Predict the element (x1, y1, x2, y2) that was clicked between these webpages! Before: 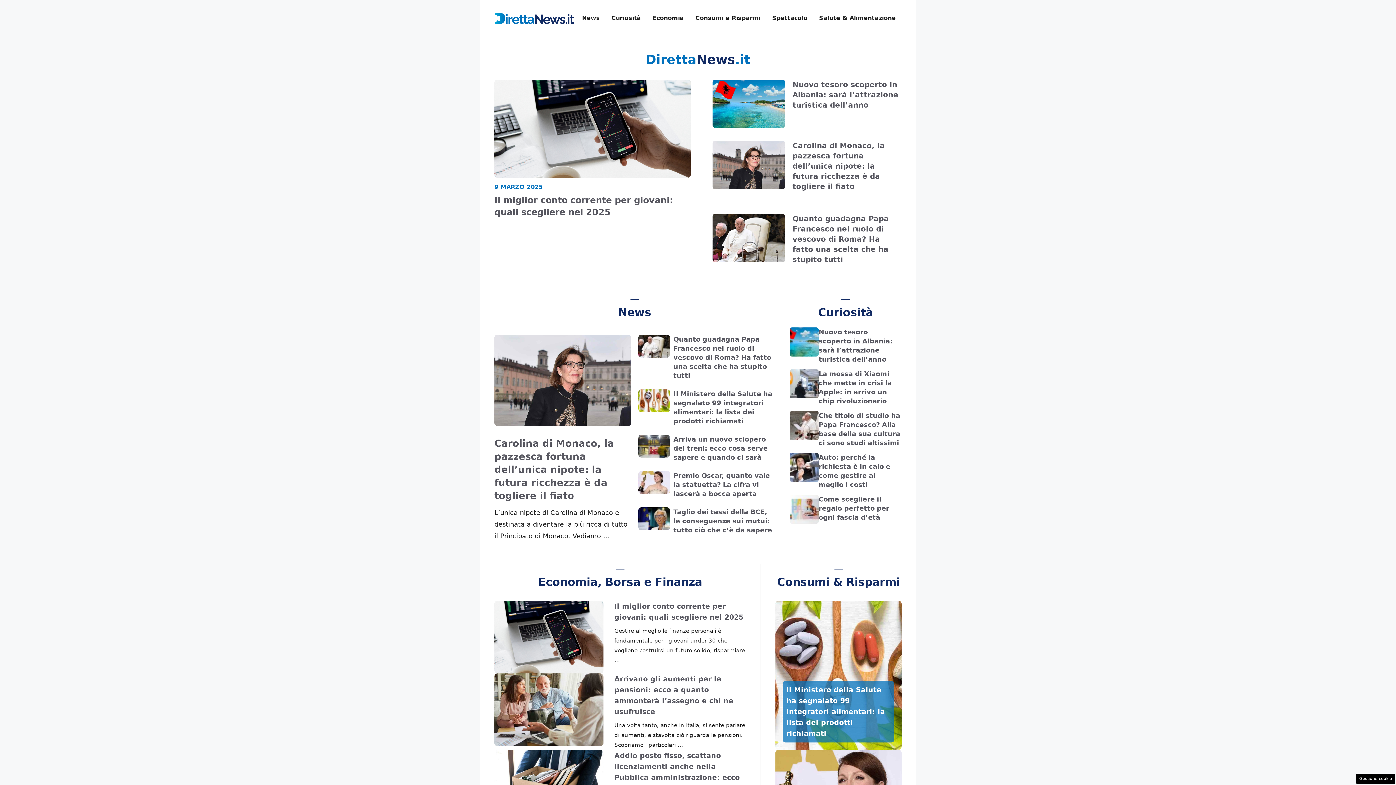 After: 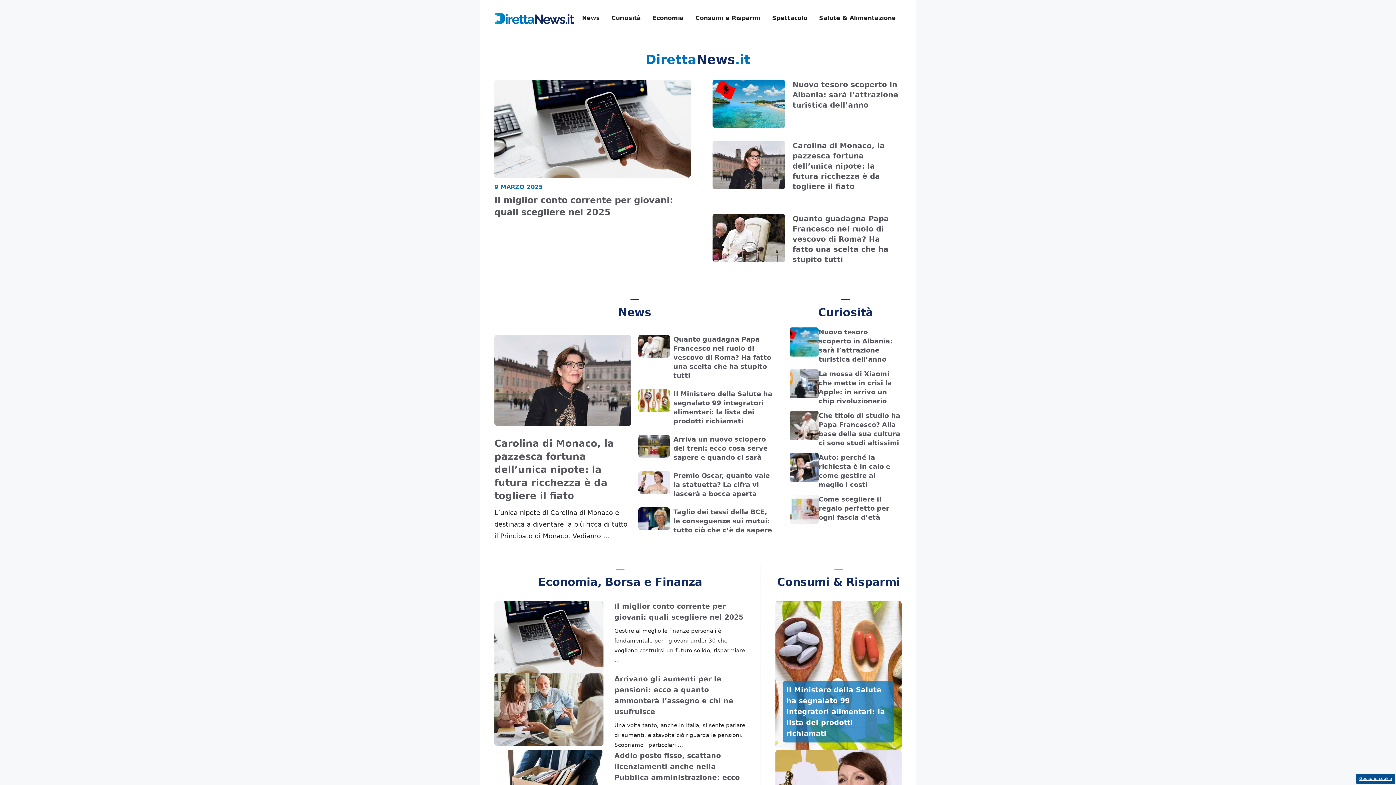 Action: label: Gestione cookie bbox: (1356, 774, 1395, 784)